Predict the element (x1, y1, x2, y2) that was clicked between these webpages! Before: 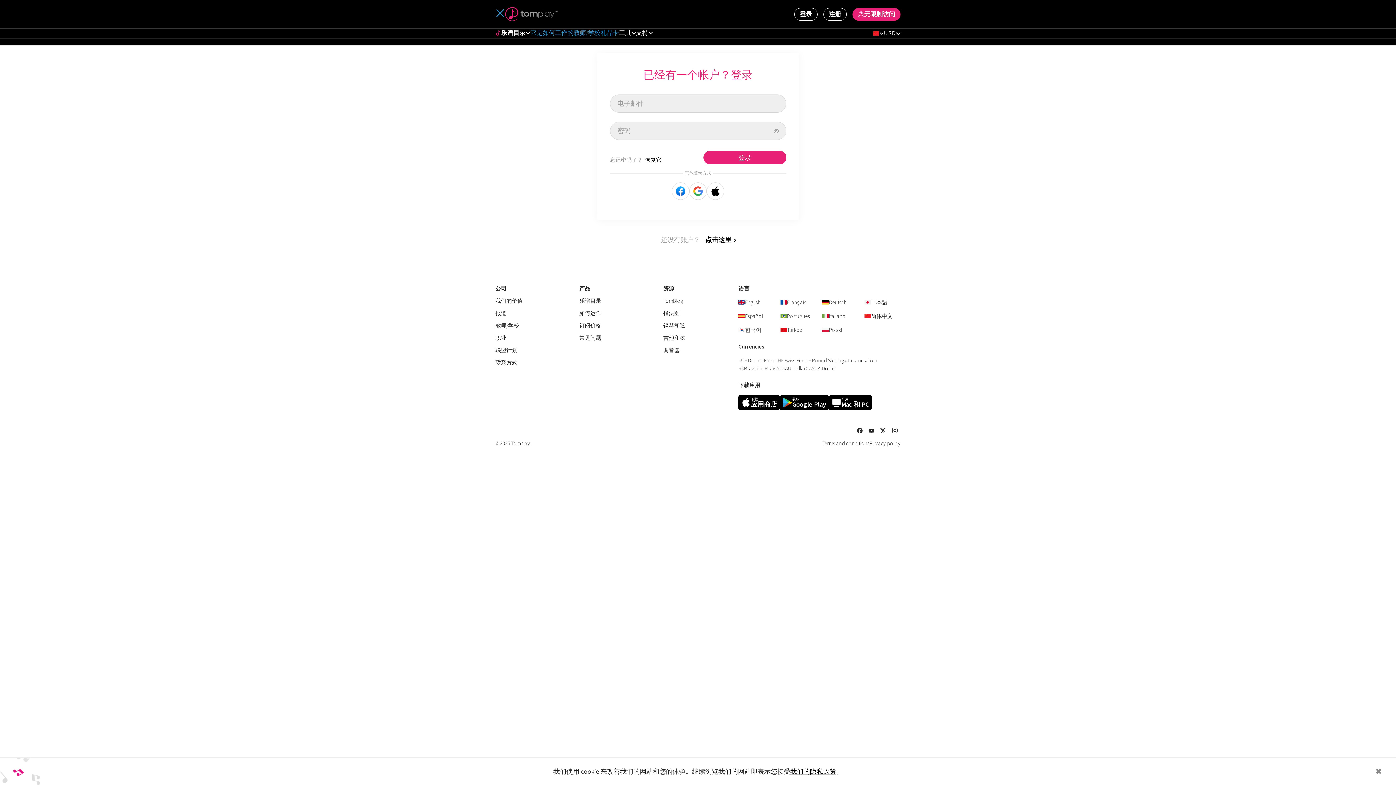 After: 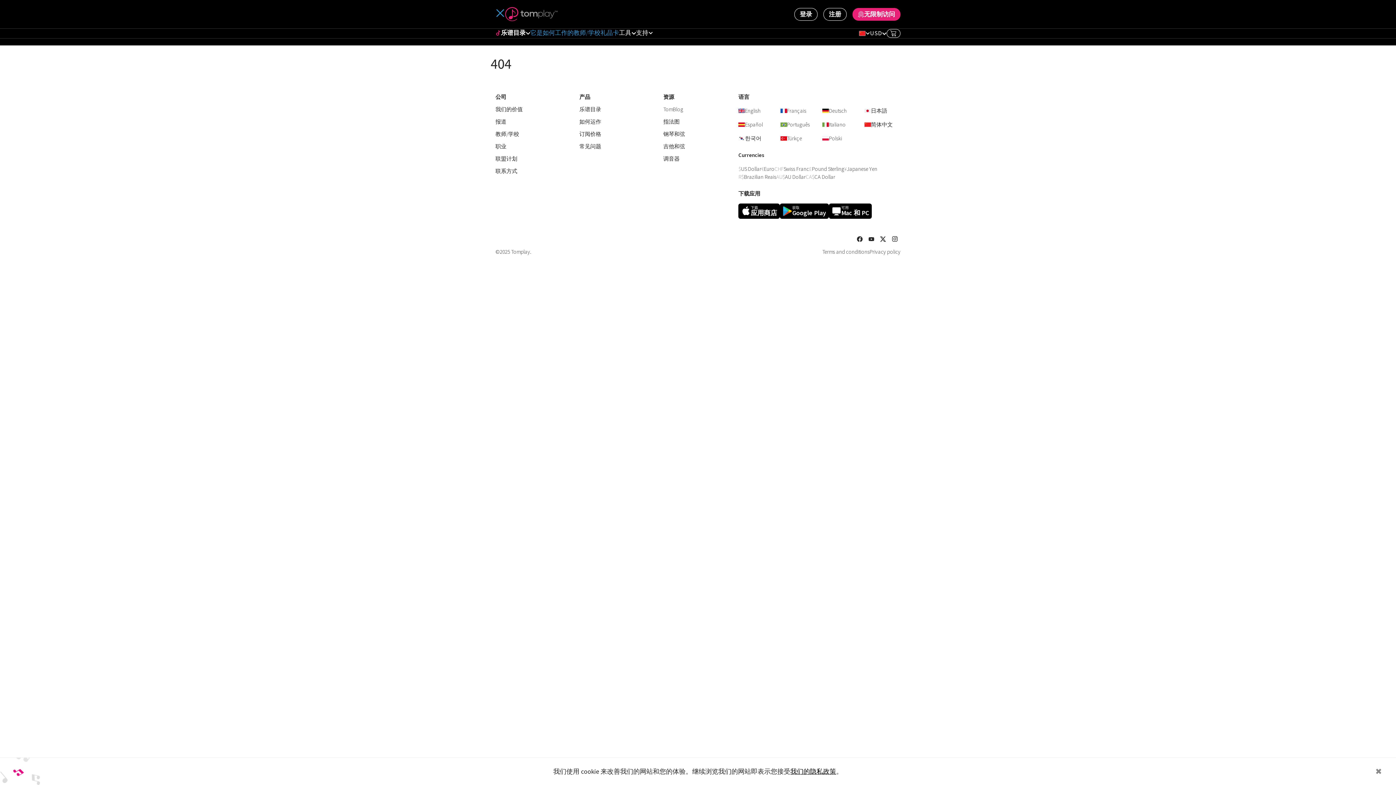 Action: label: CA Dollar bbox: (805, 364, 835, 372)